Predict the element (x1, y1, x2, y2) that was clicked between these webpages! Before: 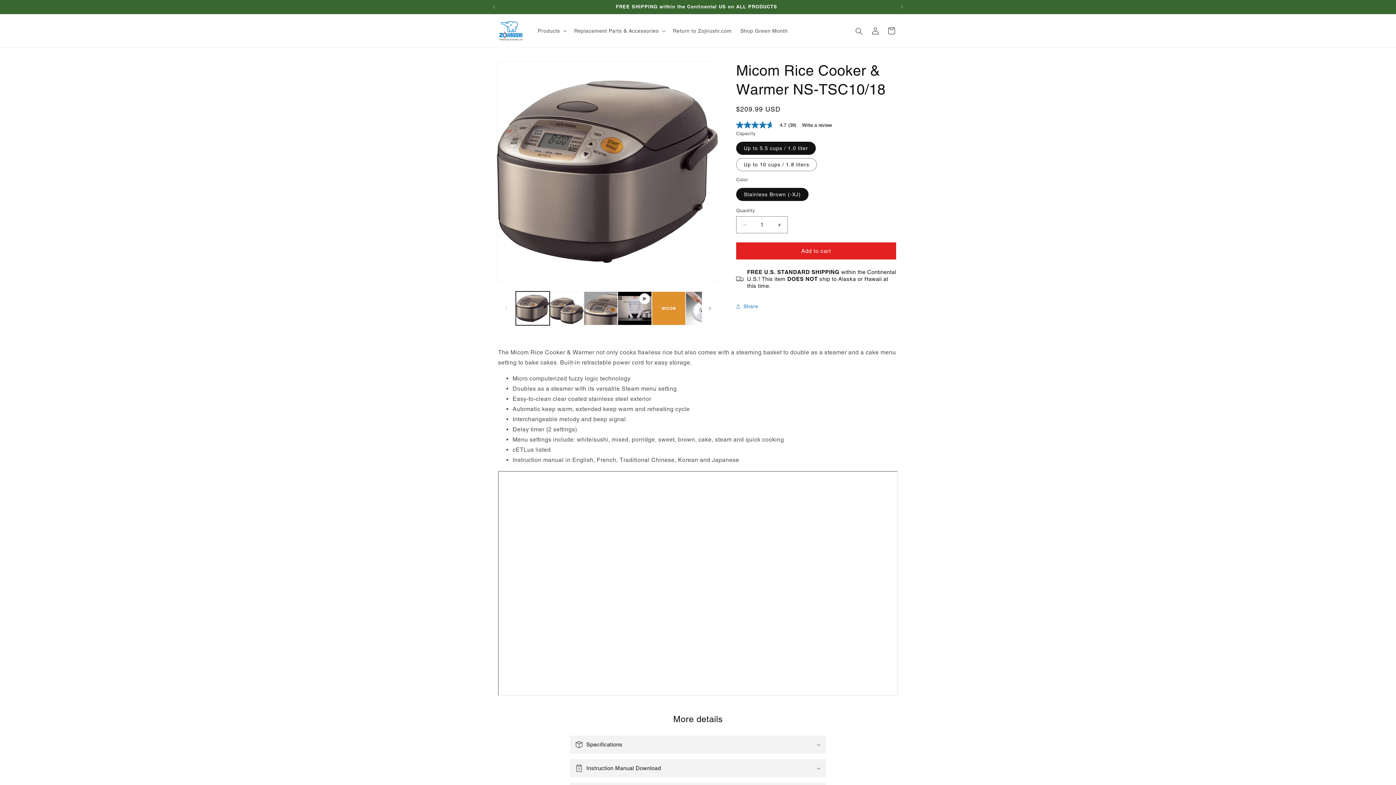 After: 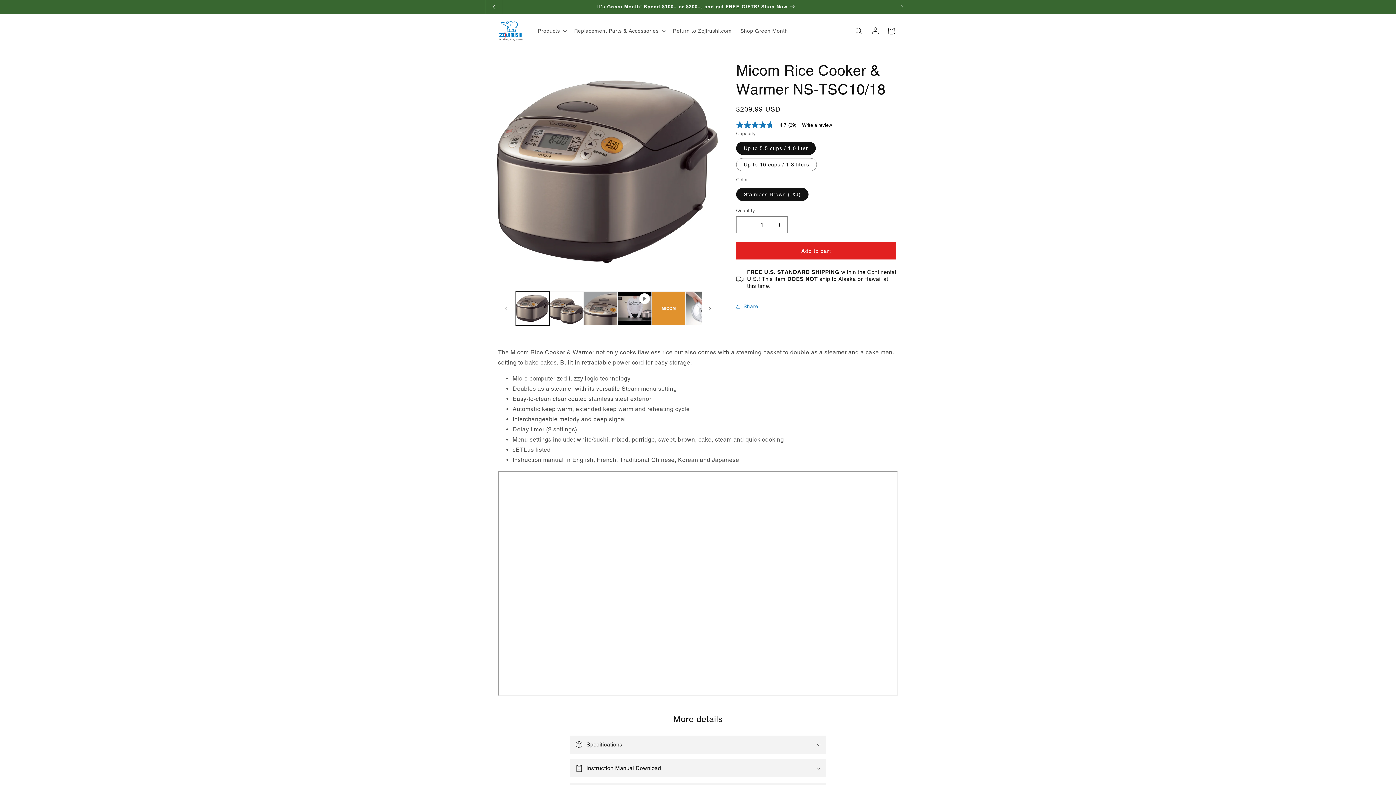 Action: bbox: (486, 0, 502, 13) label: Previous announcement